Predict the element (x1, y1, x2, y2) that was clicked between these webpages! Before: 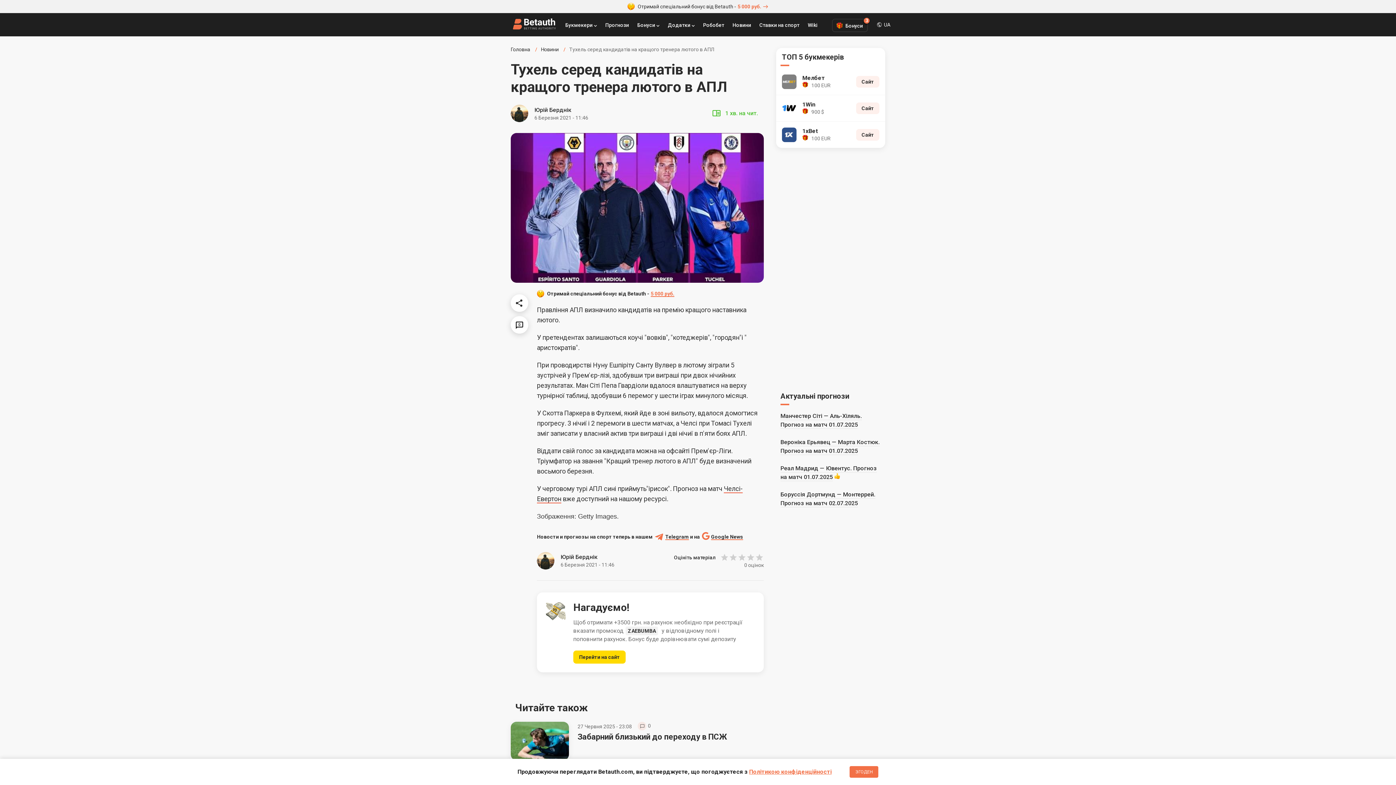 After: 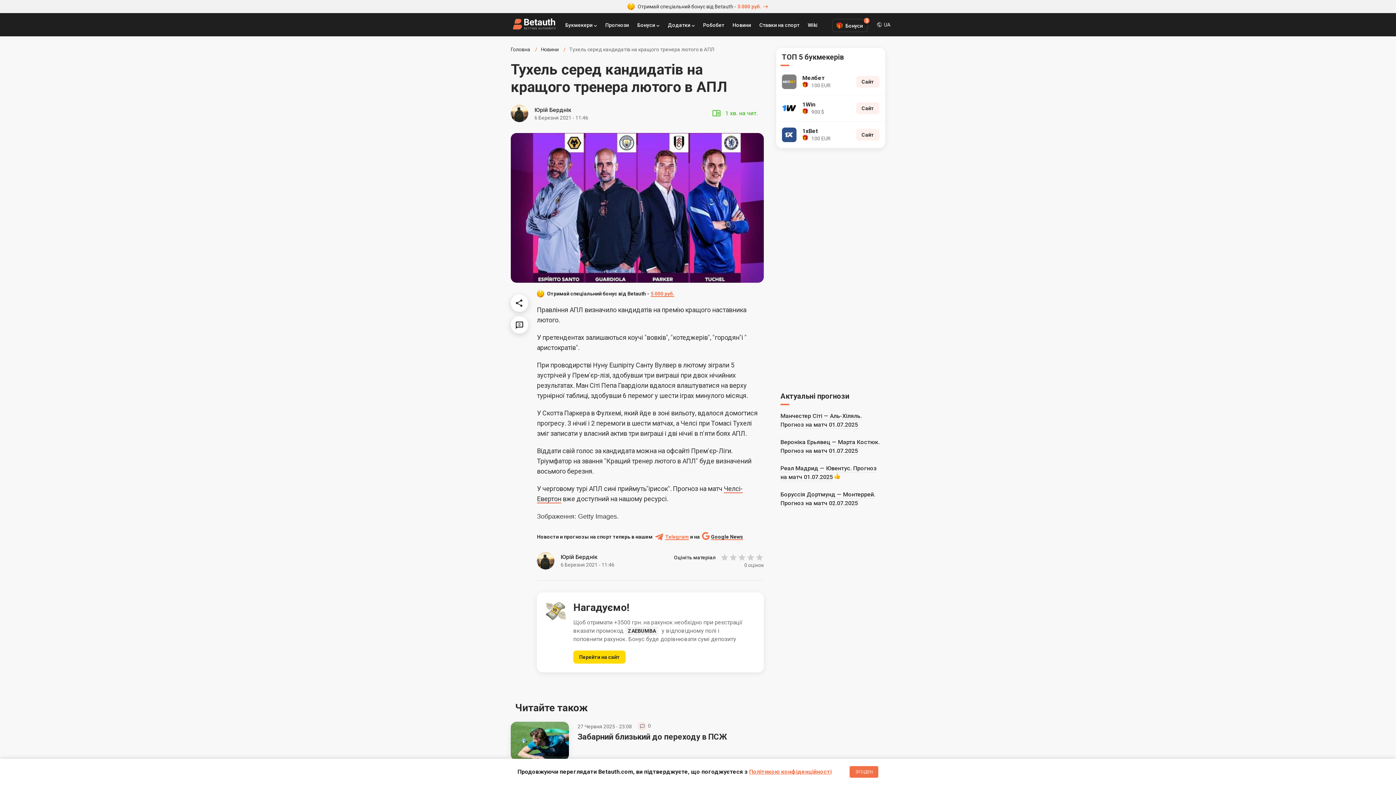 Action: label: Telegram bbox: (665, 534, 689, 540)